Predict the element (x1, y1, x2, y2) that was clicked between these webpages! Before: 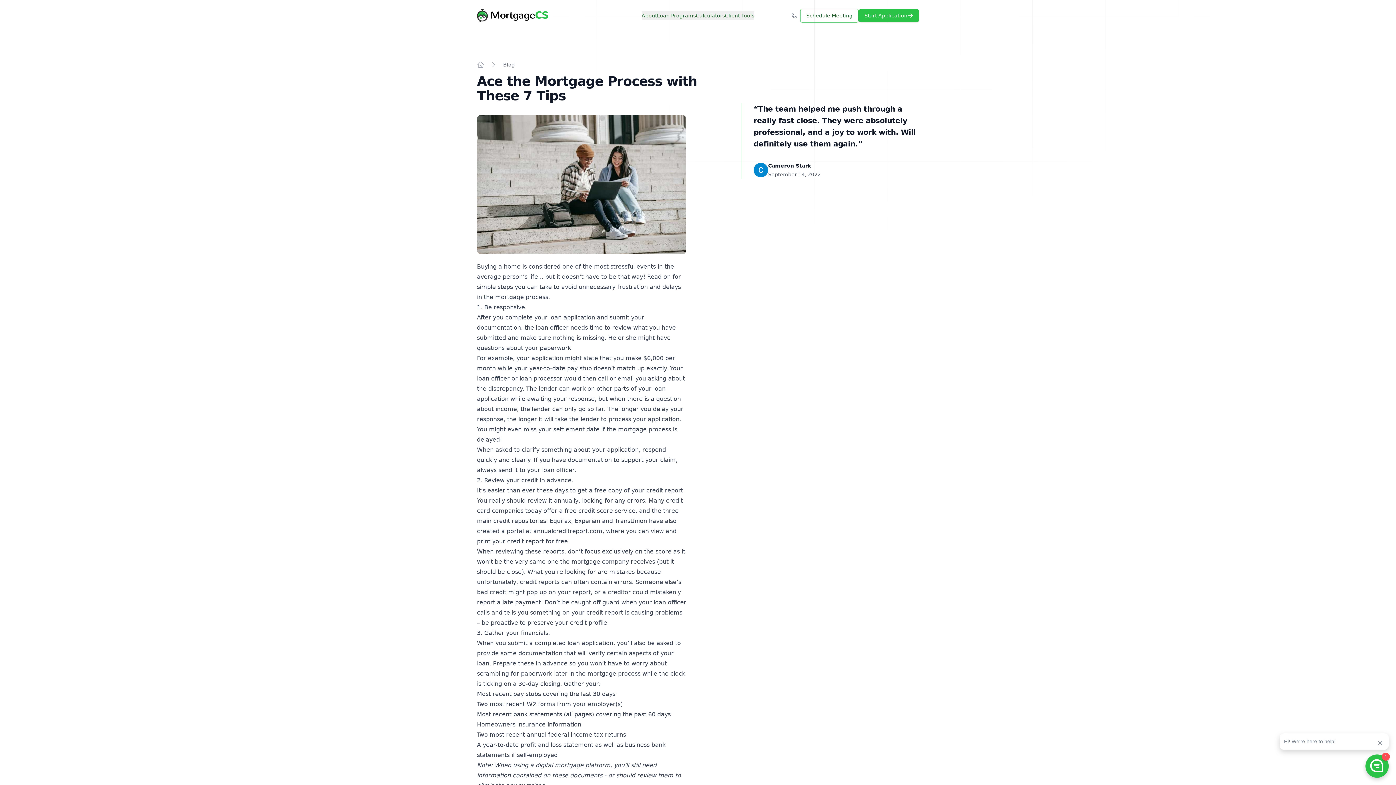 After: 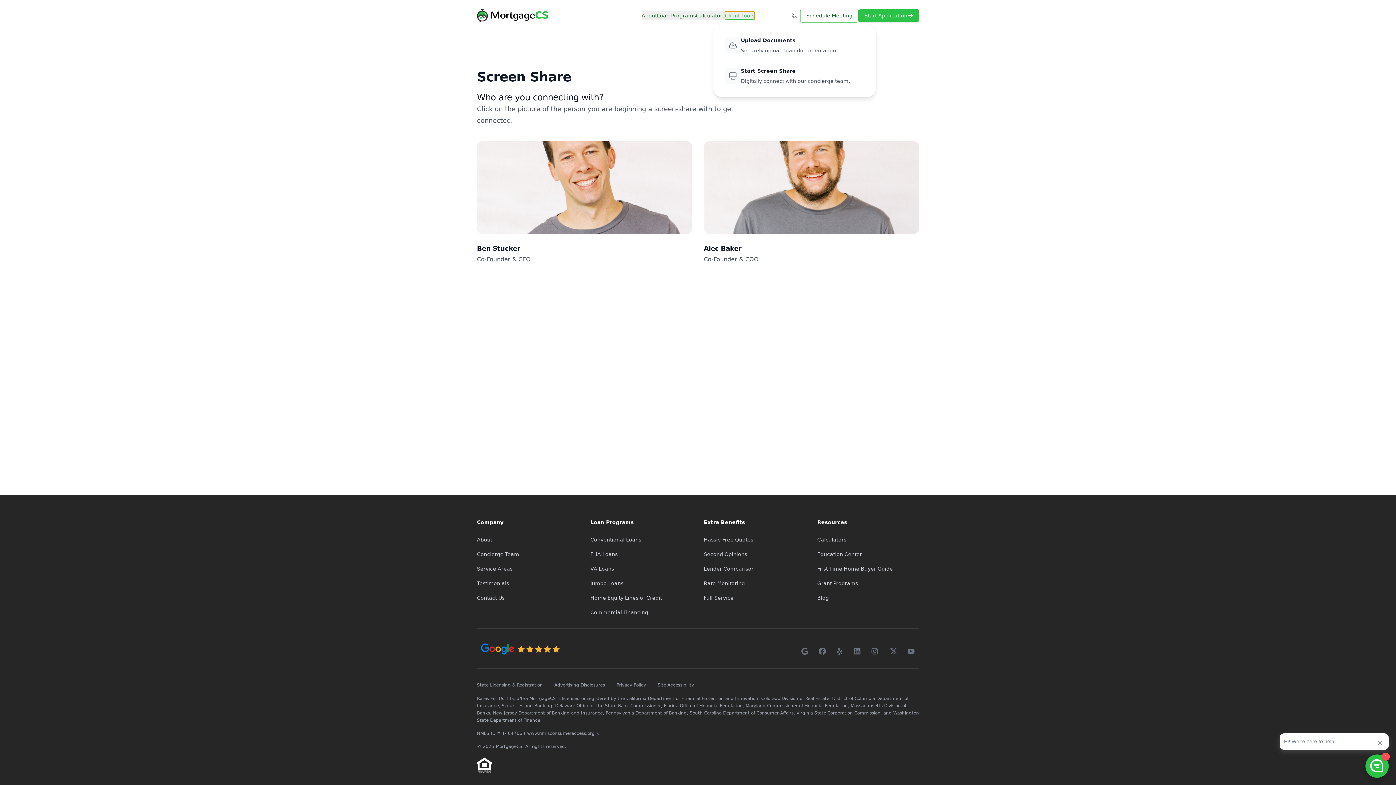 Action: bbox: (725, 11, 754, 20) label: Client Tools